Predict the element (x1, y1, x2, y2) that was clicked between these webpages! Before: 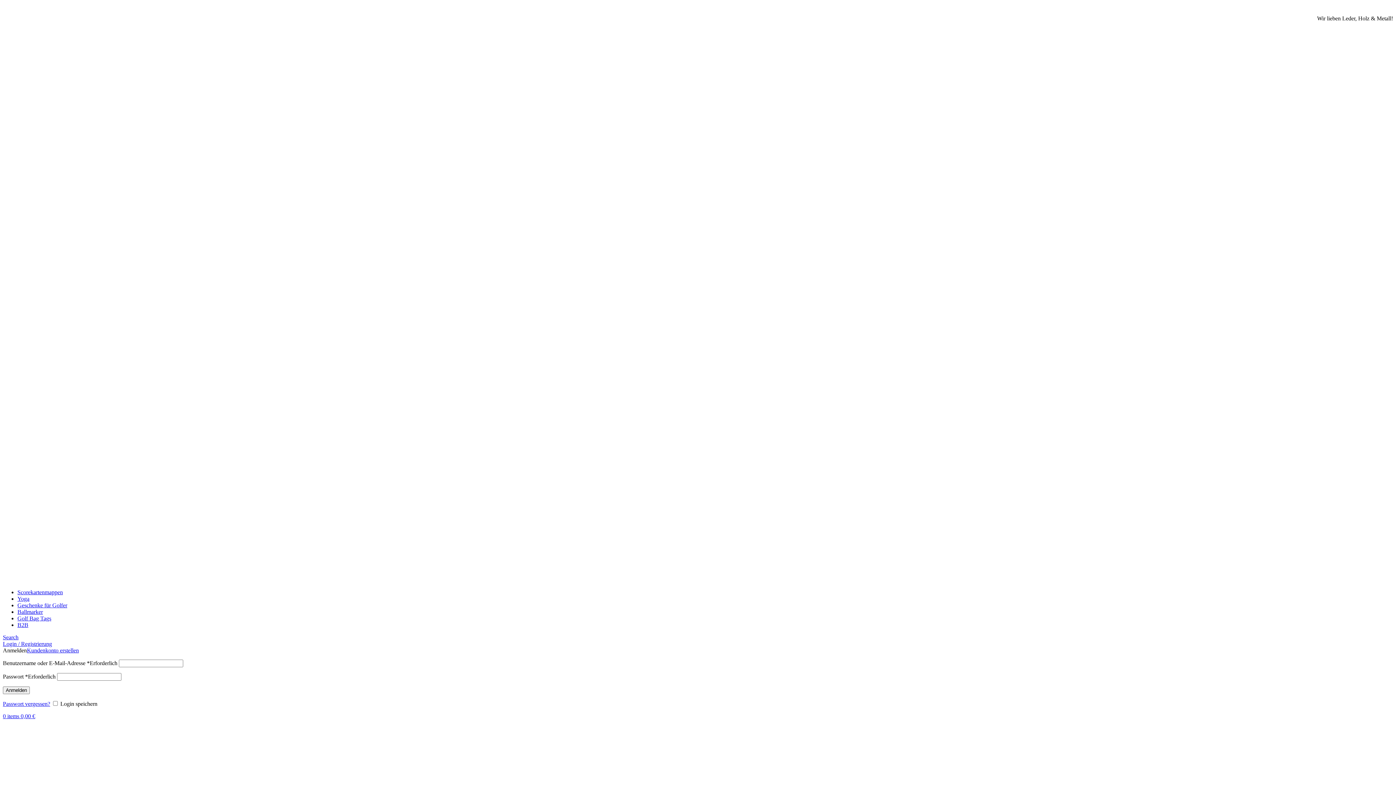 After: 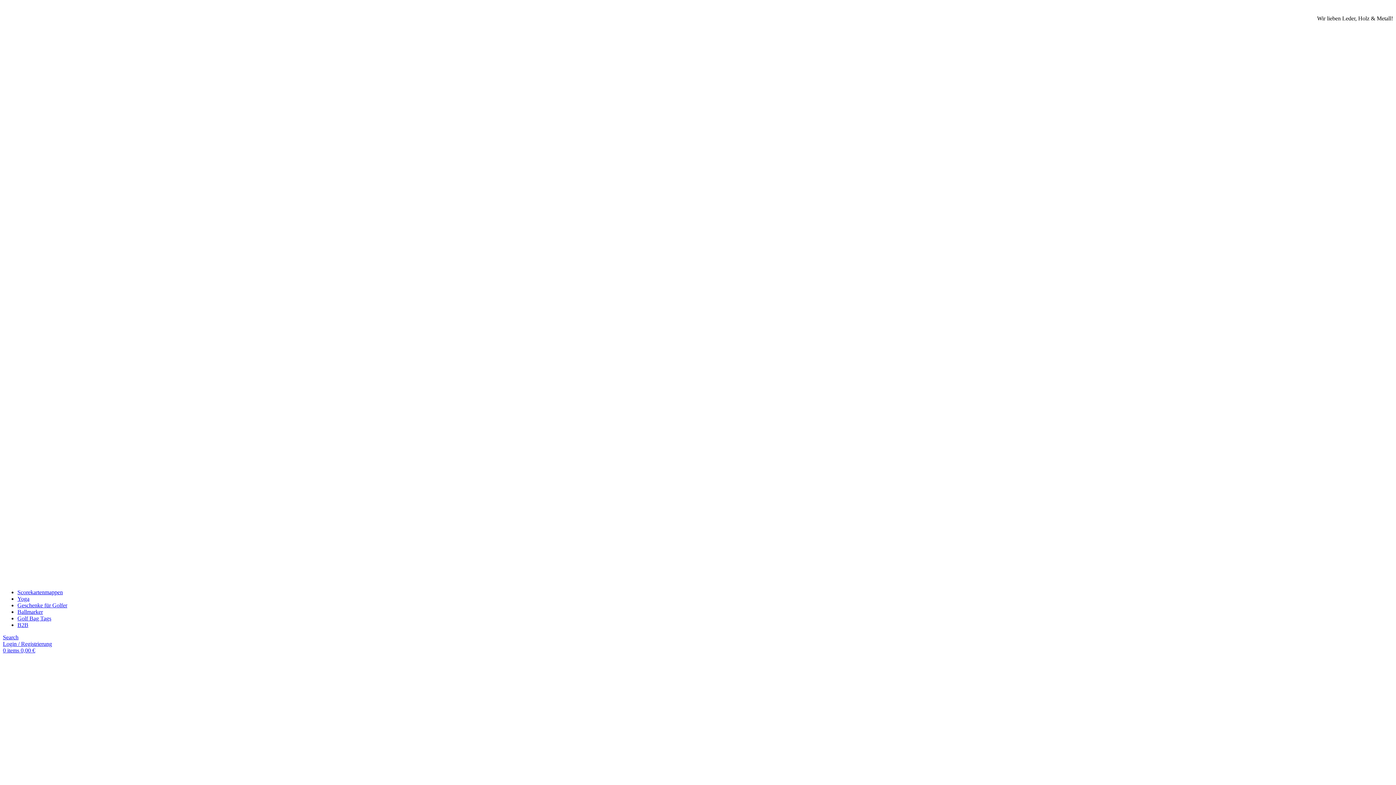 Action: label: Kundenkonto erstellen bbox: (26, 647, 78, 653)